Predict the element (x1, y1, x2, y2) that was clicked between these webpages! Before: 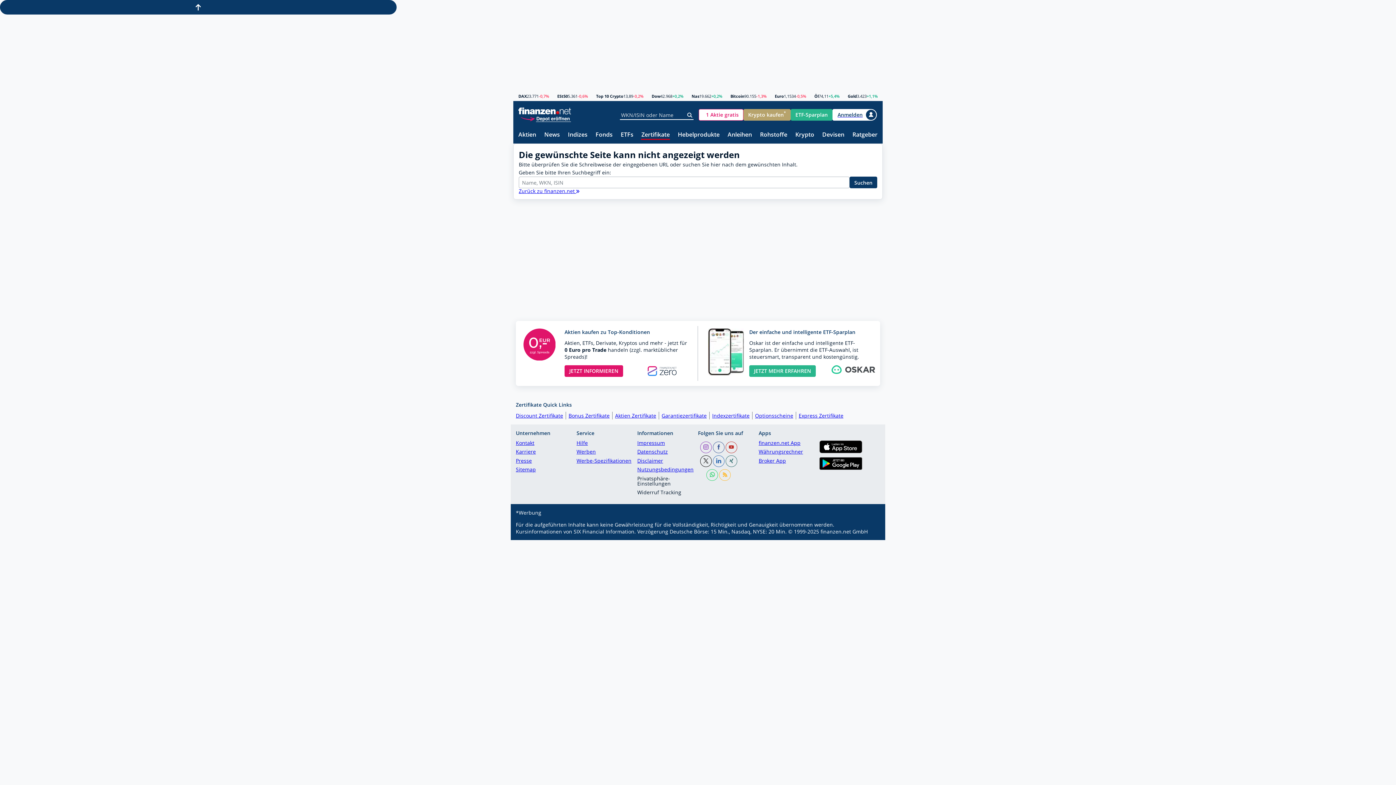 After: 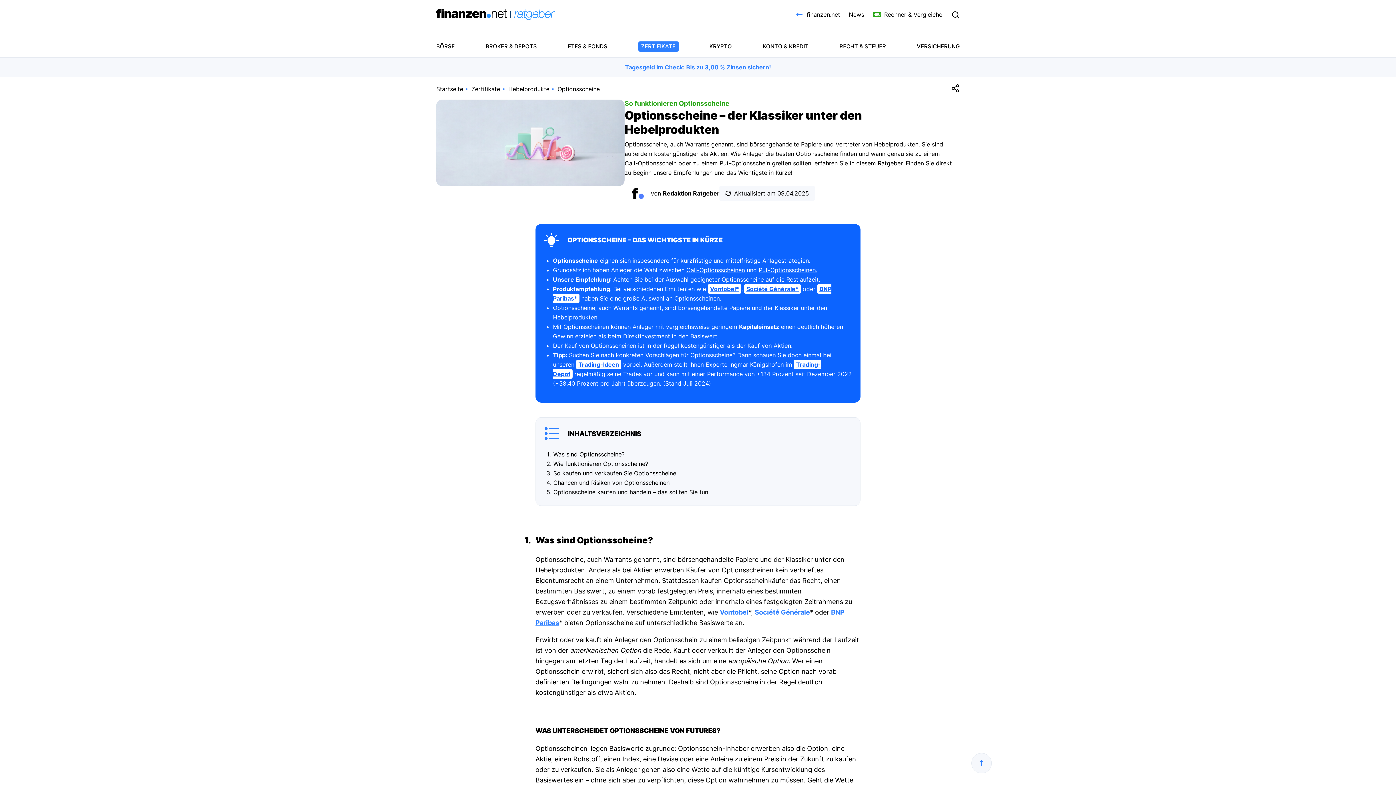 Action: bbox: (755, 412, 796, 419) label: Optionsscheine